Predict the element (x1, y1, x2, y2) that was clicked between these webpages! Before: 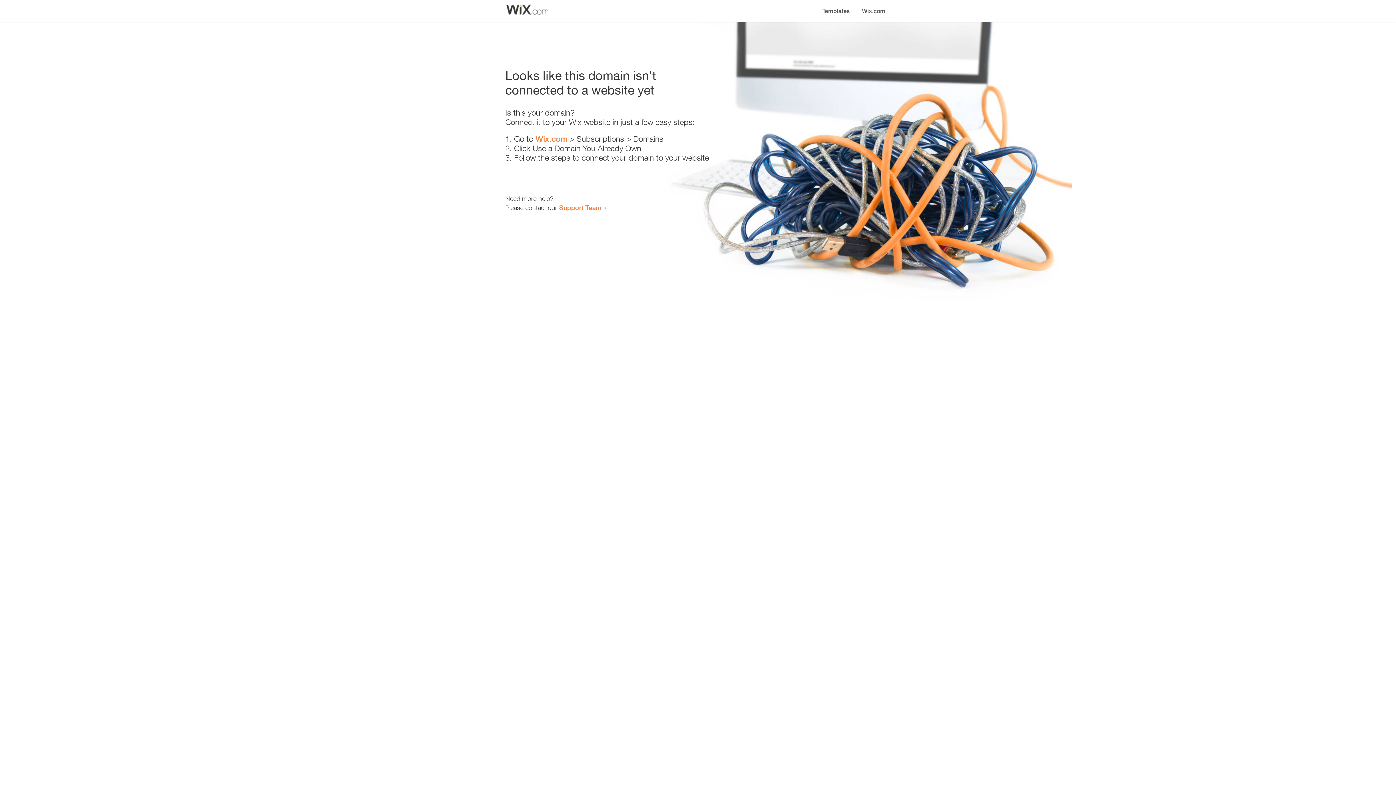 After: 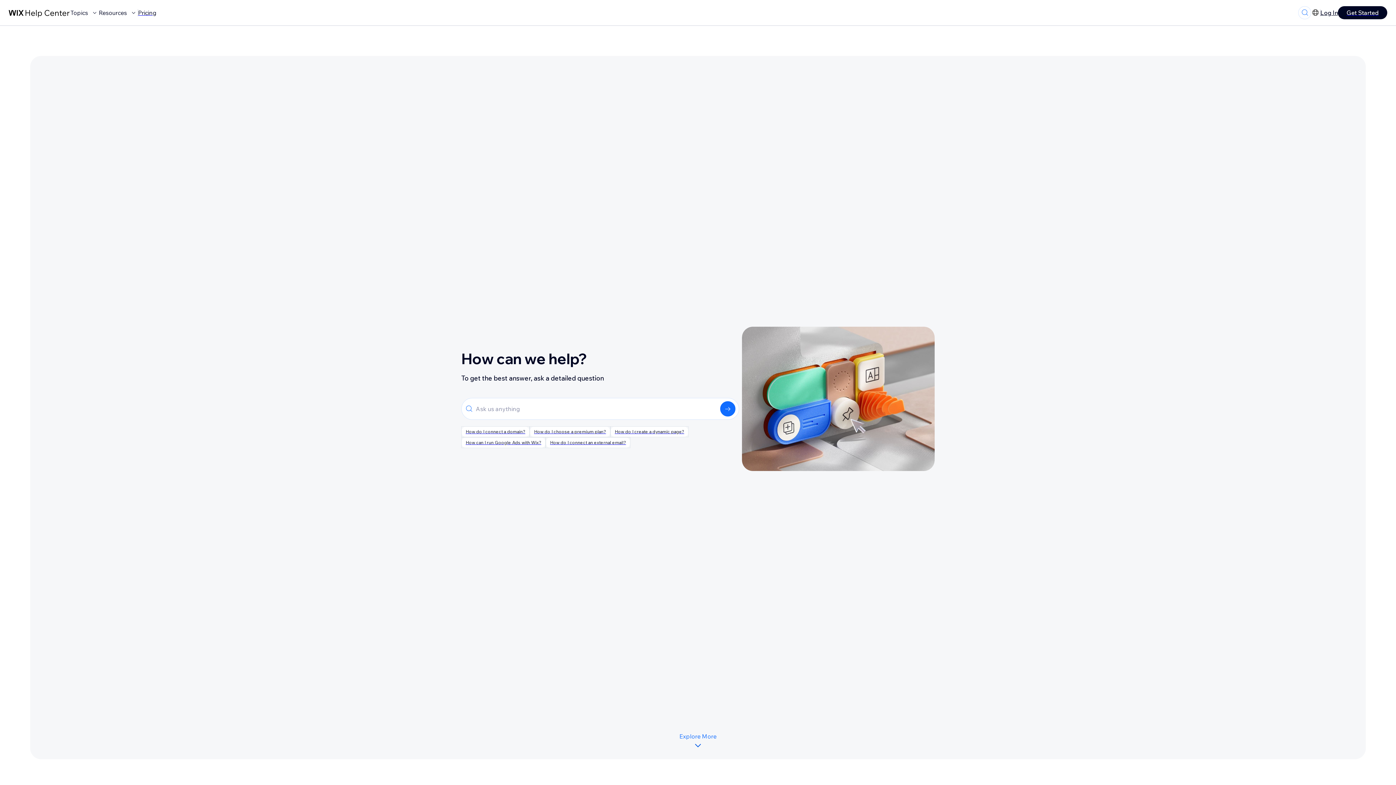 Action: label: Support Team bbox: (559, 203, 601, 211)